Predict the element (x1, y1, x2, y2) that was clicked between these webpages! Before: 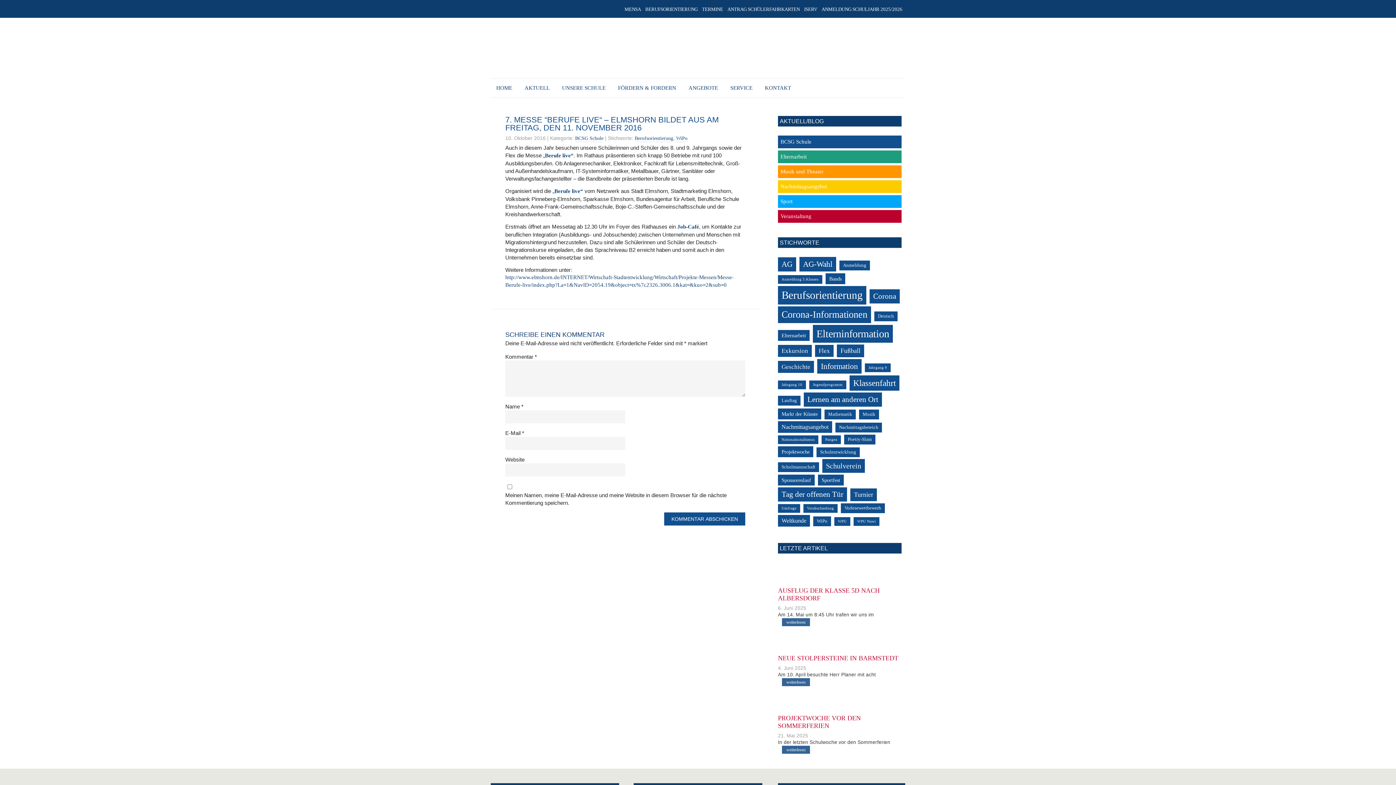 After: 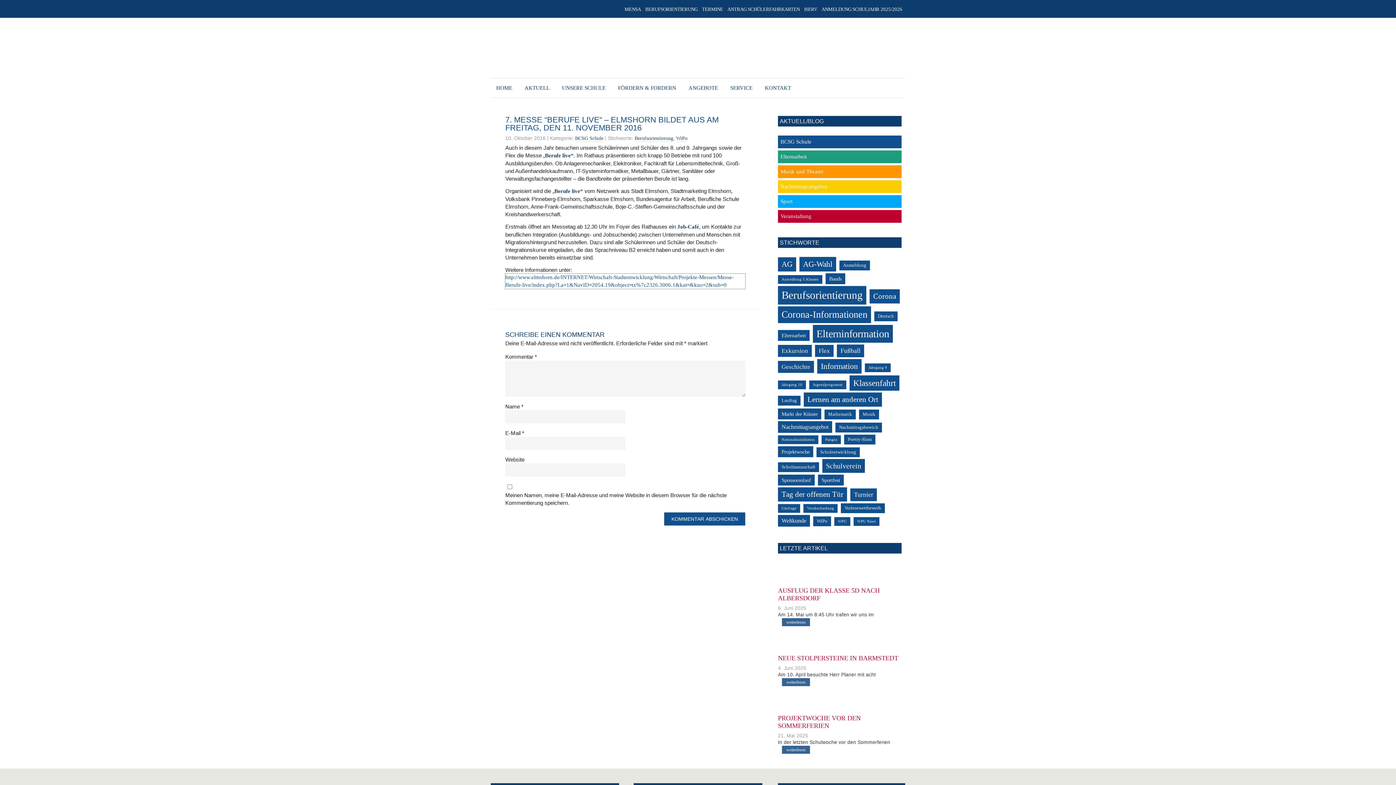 Action: label: http://www.elmshorn.de/INTERNET/Wirtschaft-Stadtentwicklung/Wirtschaft/Projekte-Messen/Messe-Berufe-live/index.php?La=1&NavID=2054.19&object=tx%7c2326.3006.1&kat=&kuo=2&sub=0 bbox: (505, 273, 745, 289)